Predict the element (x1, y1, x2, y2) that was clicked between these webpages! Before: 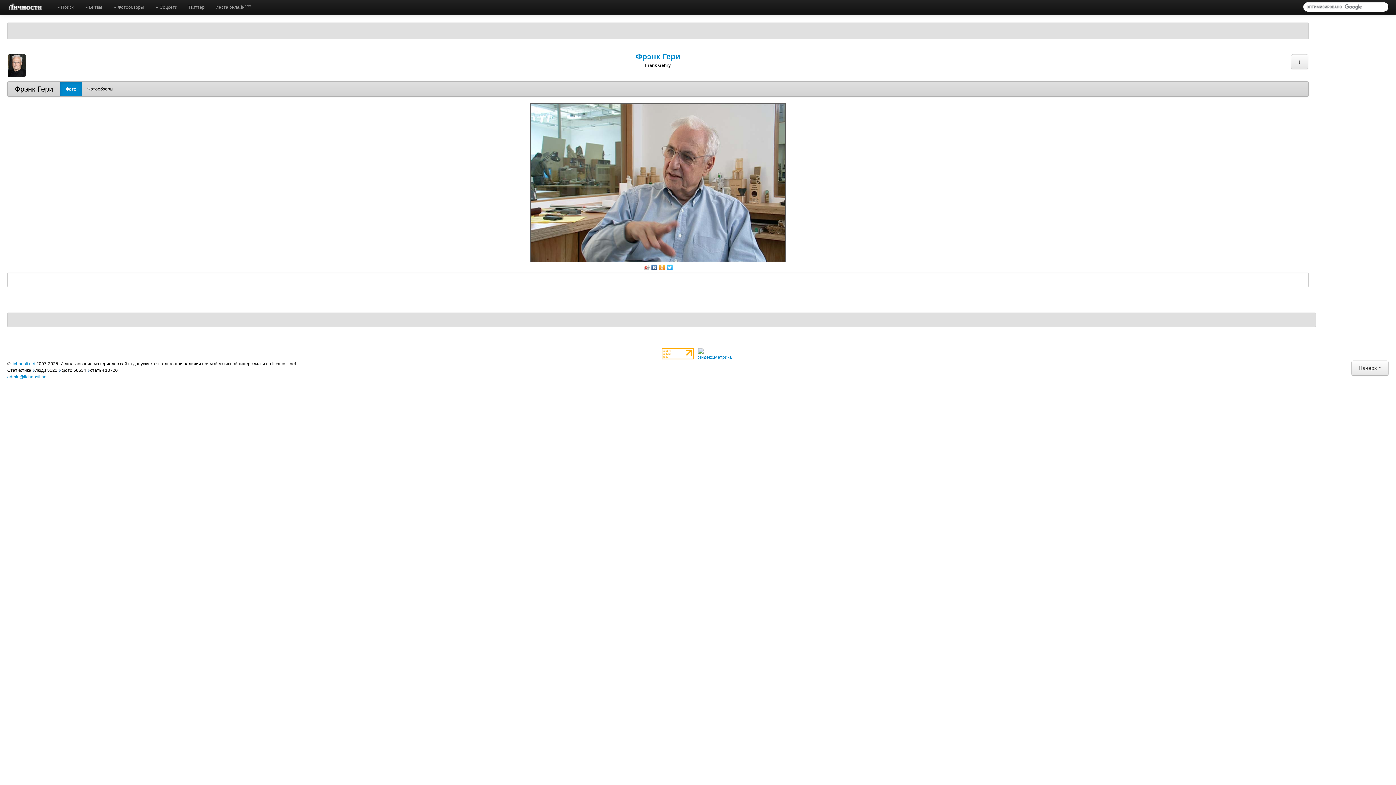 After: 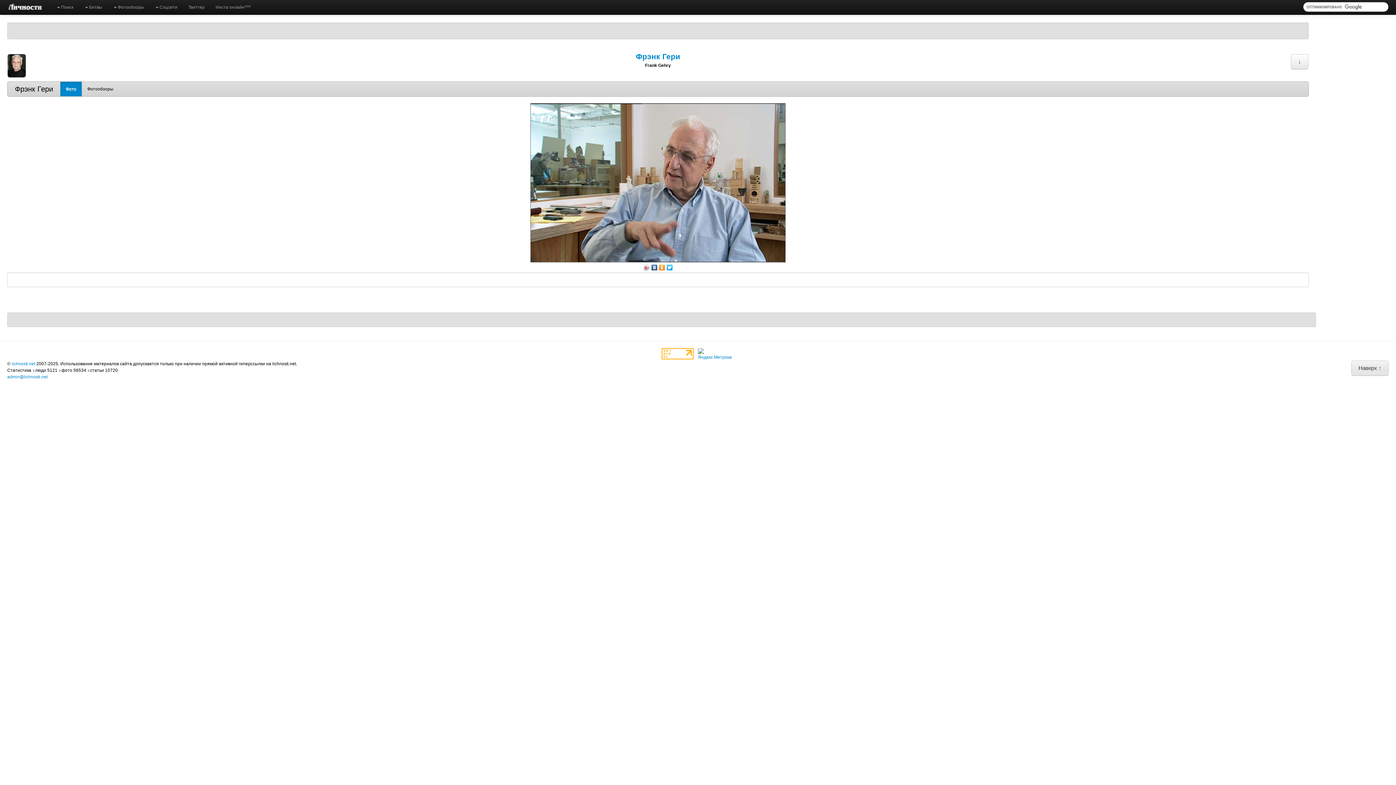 Action: label: Наверх ↑ bbox: (1351, 360, 1389, 376)